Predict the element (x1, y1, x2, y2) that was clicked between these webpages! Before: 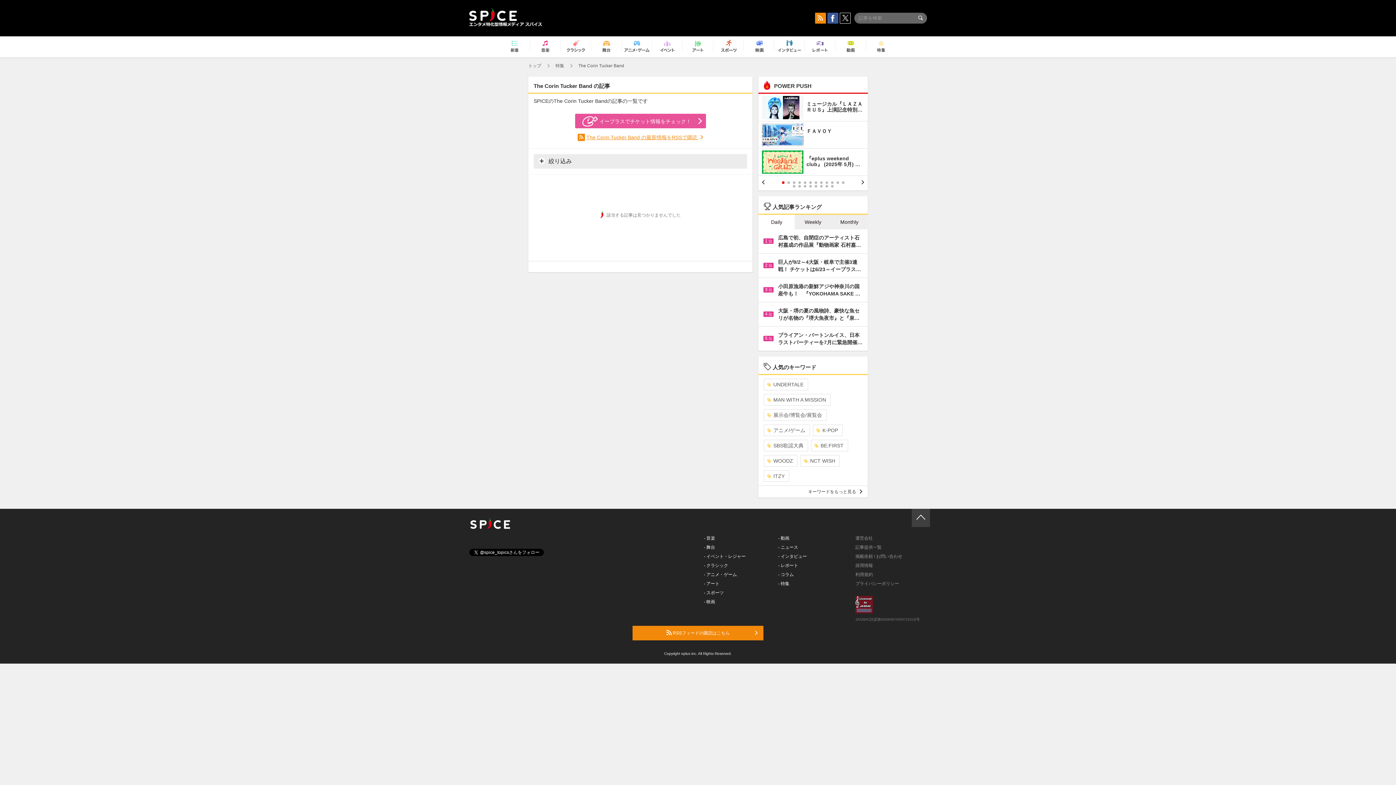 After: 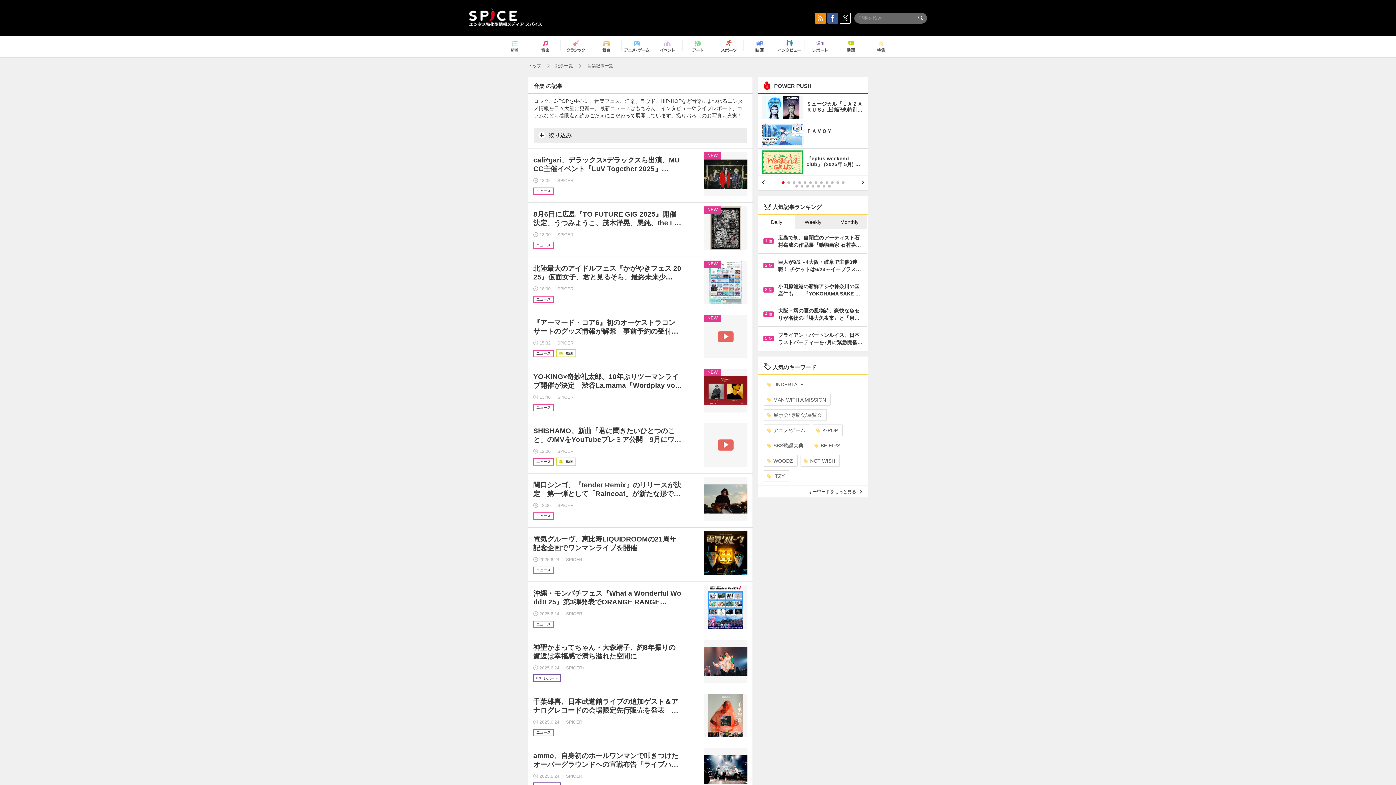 Action: label: - 音楽 bbox: (704, 536, 715, 541)